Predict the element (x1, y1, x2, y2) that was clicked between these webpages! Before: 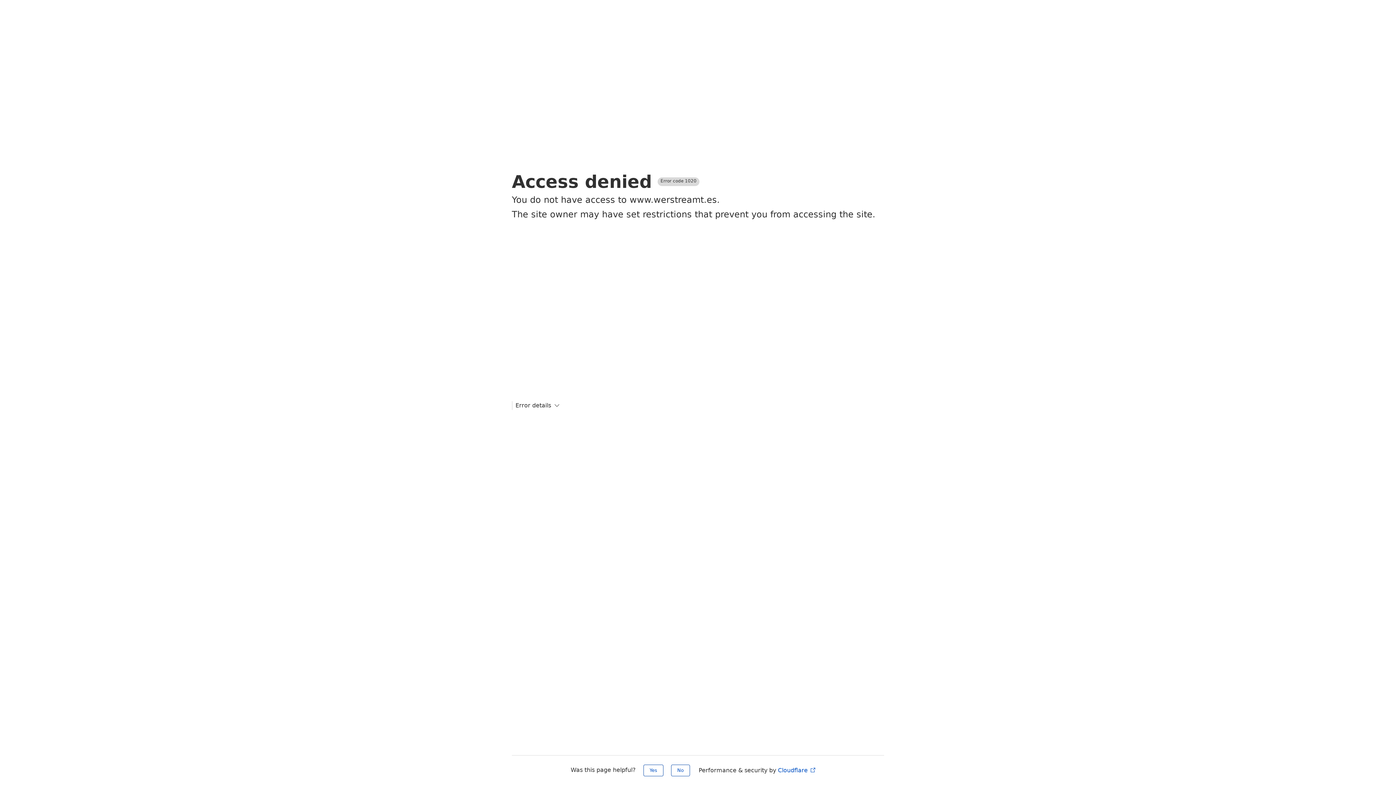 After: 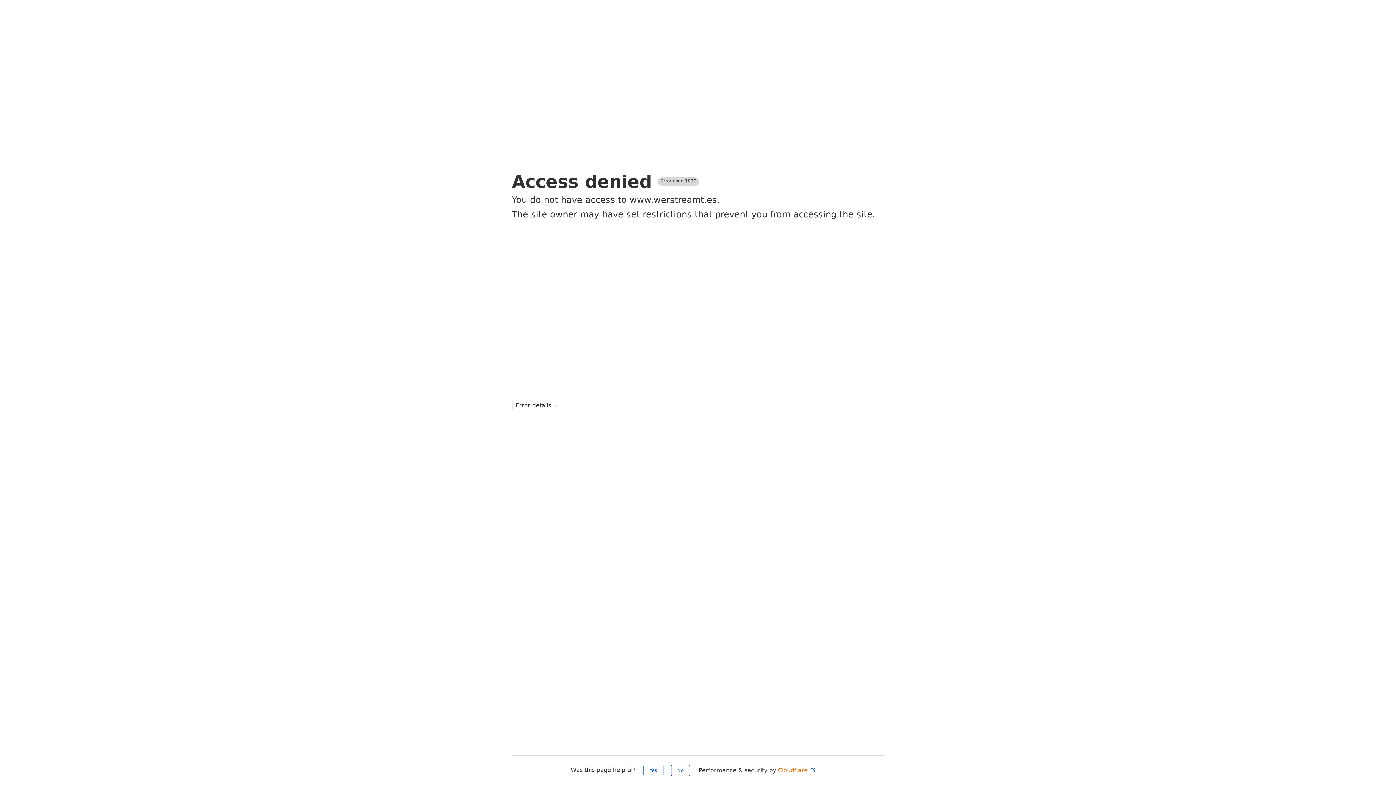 Action: bbox: (778, 767, 816, 774) label: Cloudflare 